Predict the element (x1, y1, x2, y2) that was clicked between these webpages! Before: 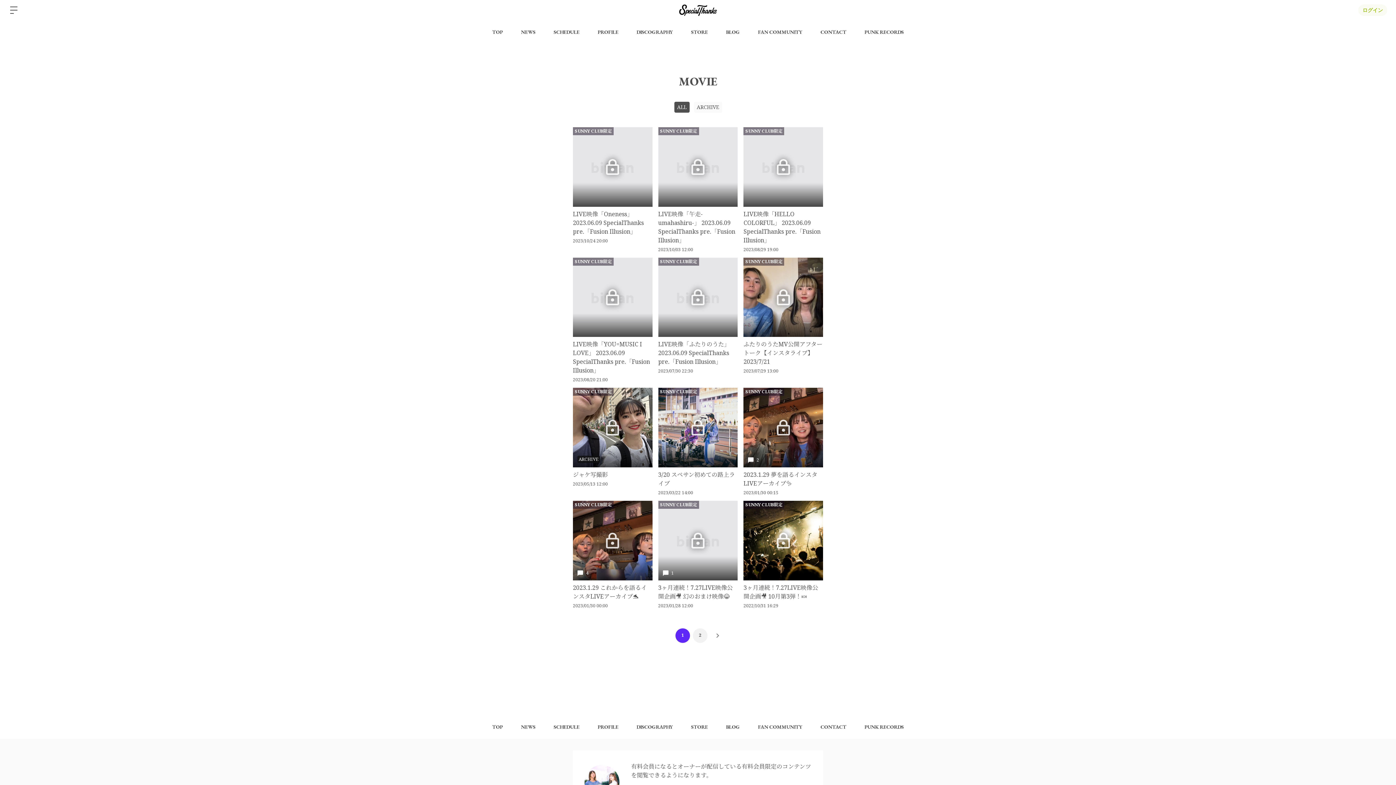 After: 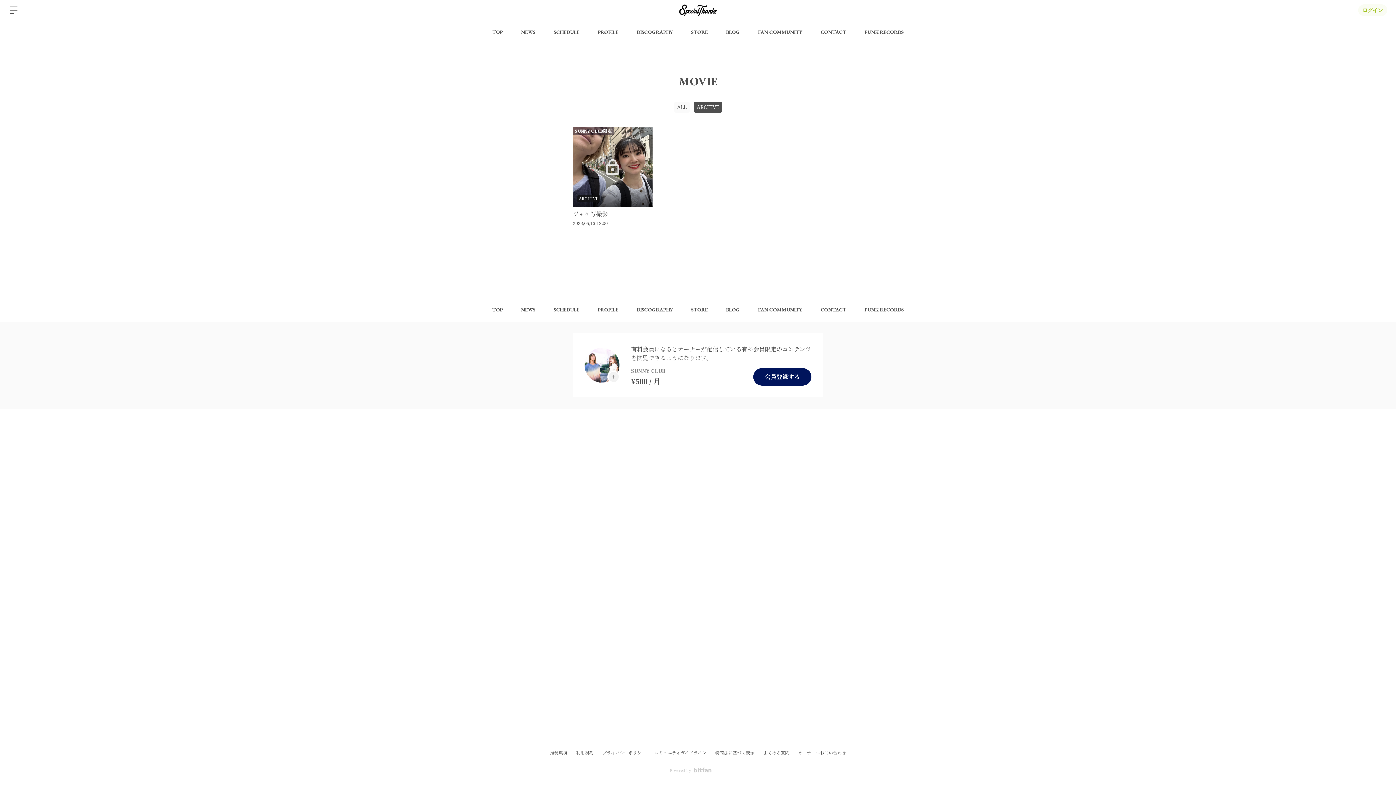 Action: bbox: (694, 101, 722, 112) label: ARCHIVE